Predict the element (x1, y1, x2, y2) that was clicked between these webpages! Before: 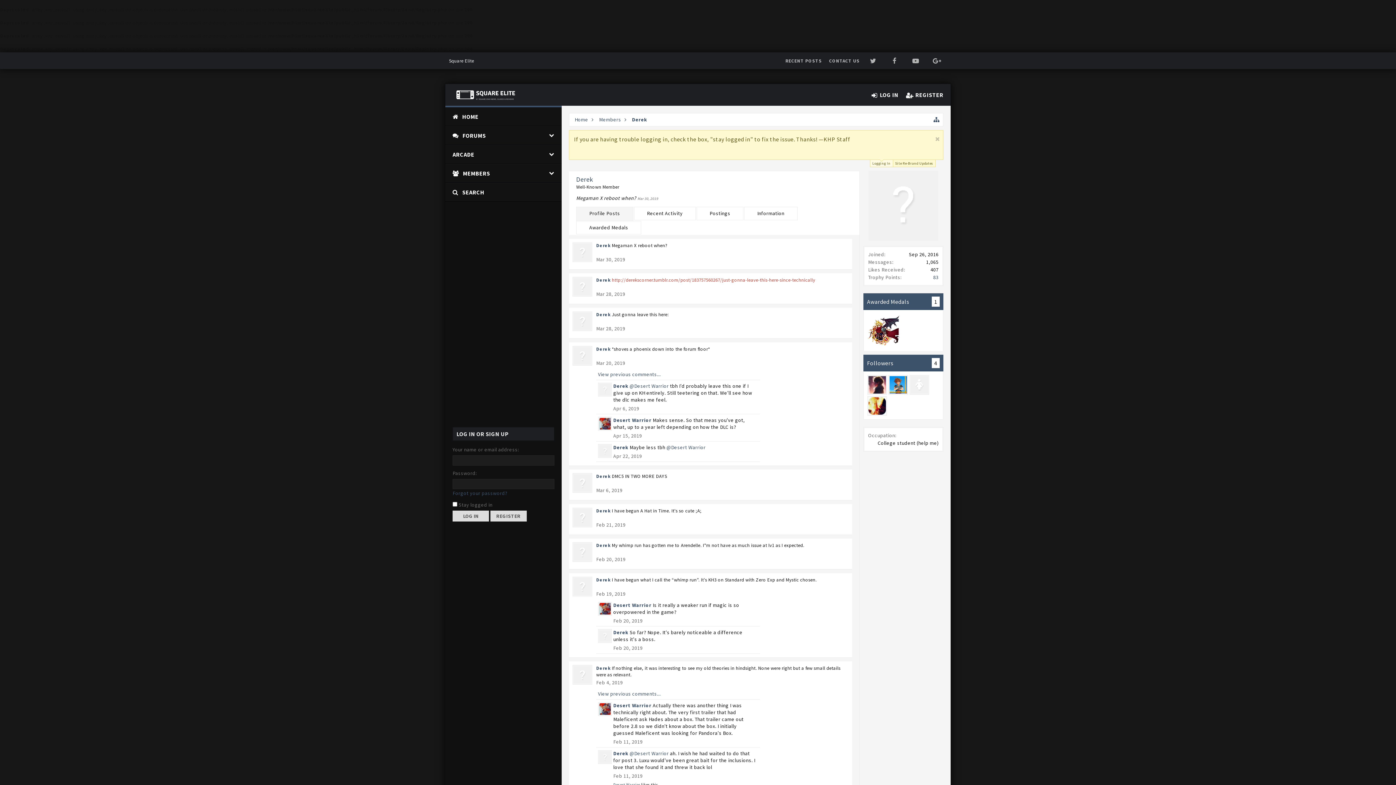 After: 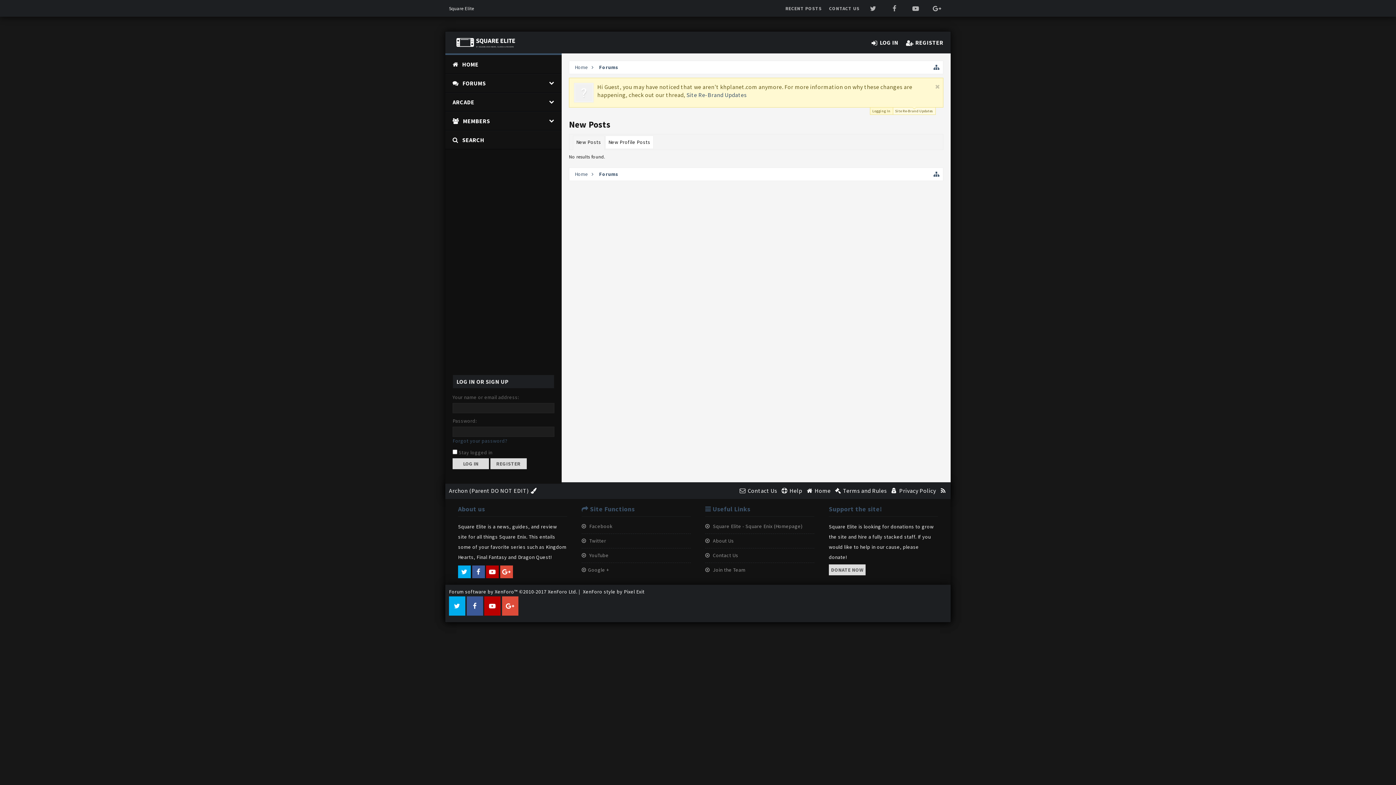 Action: label: RECENT POSTS bbox: (782, 56, 825, 65)